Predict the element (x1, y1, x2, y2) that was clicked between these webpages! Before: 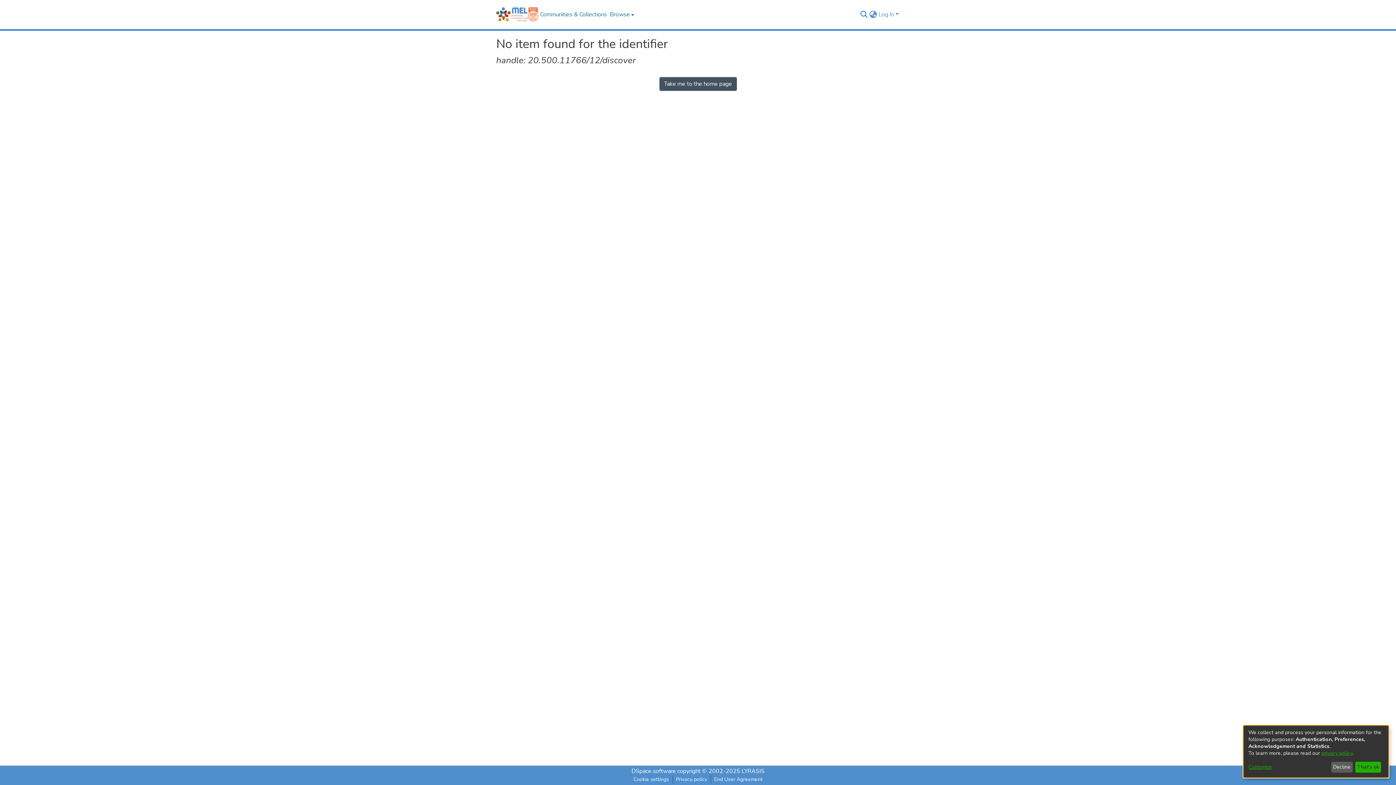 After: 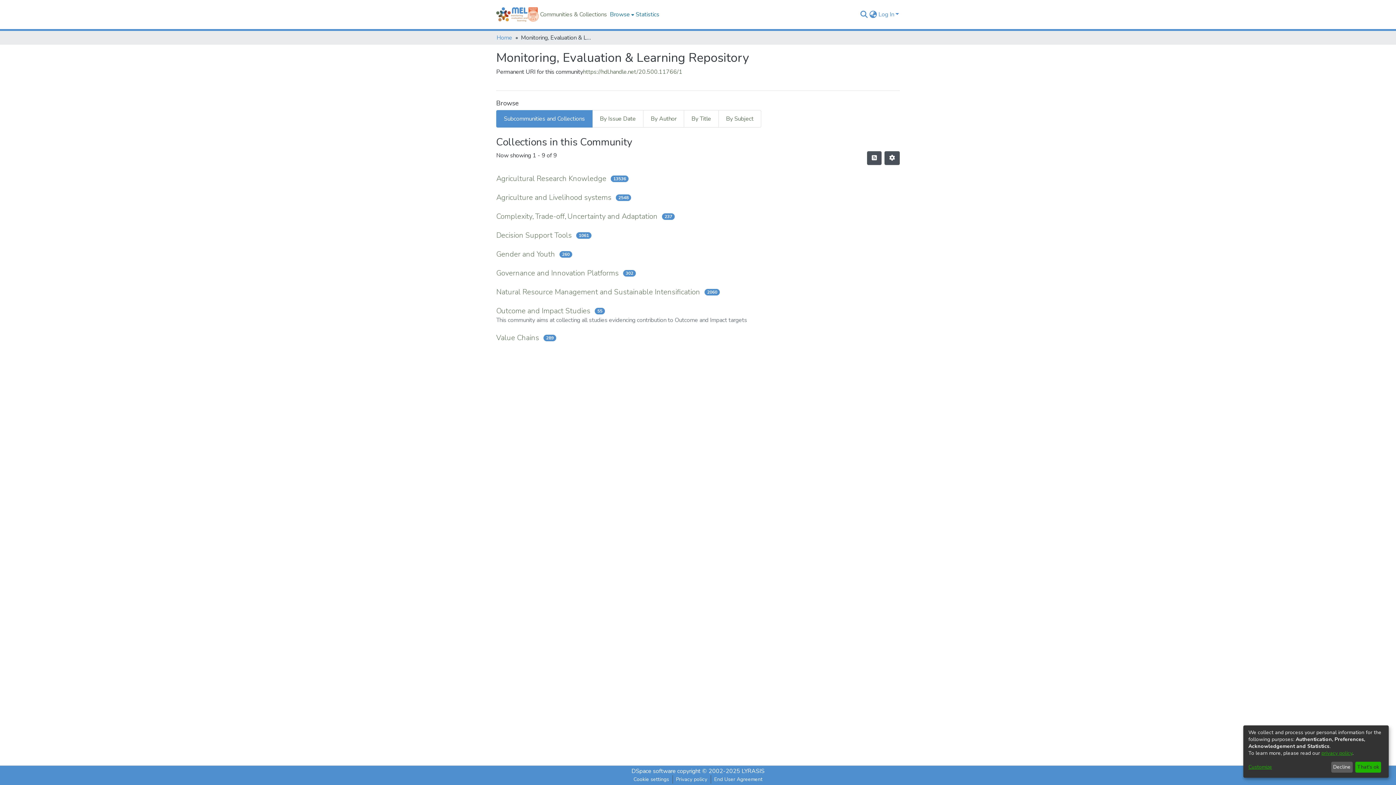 Action: label: Communities & Collections bbox: (538, 10, 608, 18)